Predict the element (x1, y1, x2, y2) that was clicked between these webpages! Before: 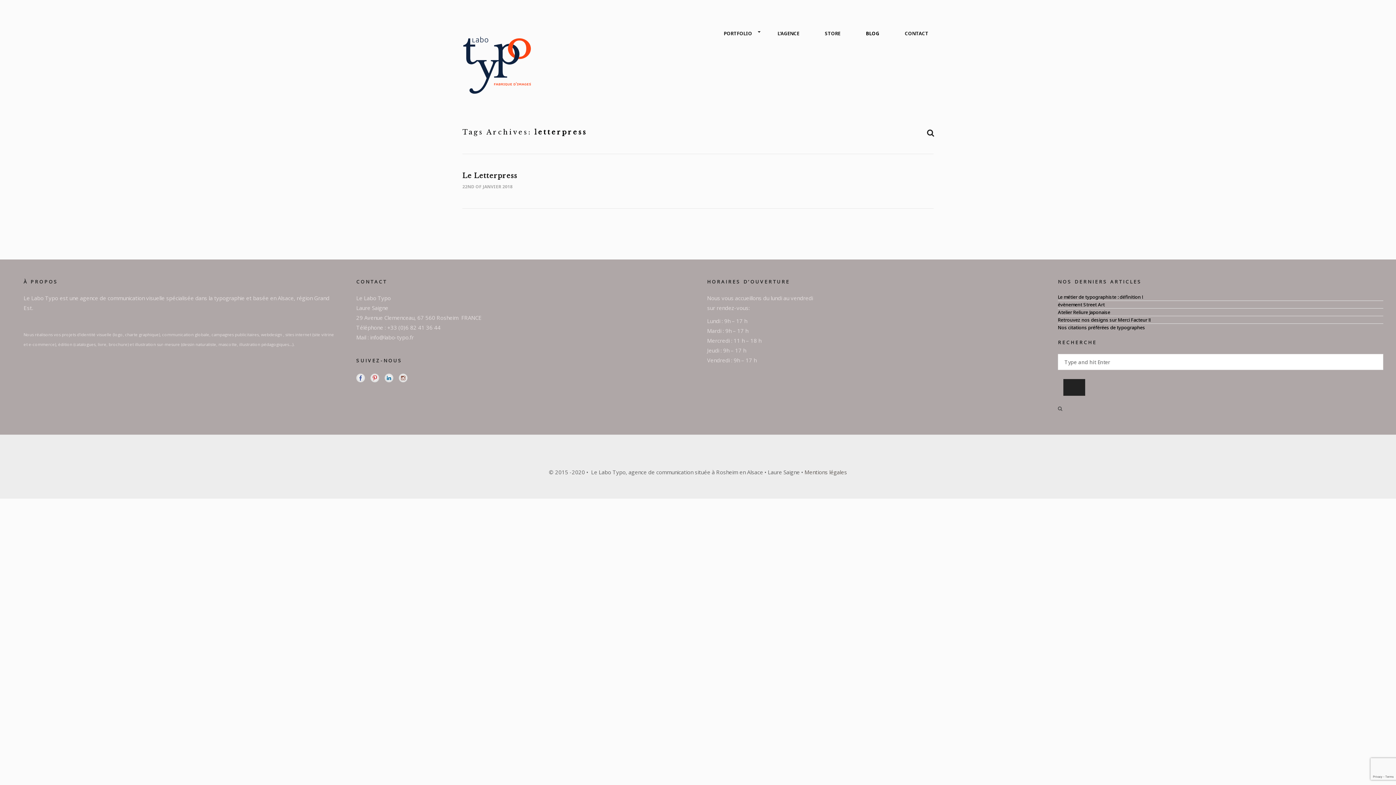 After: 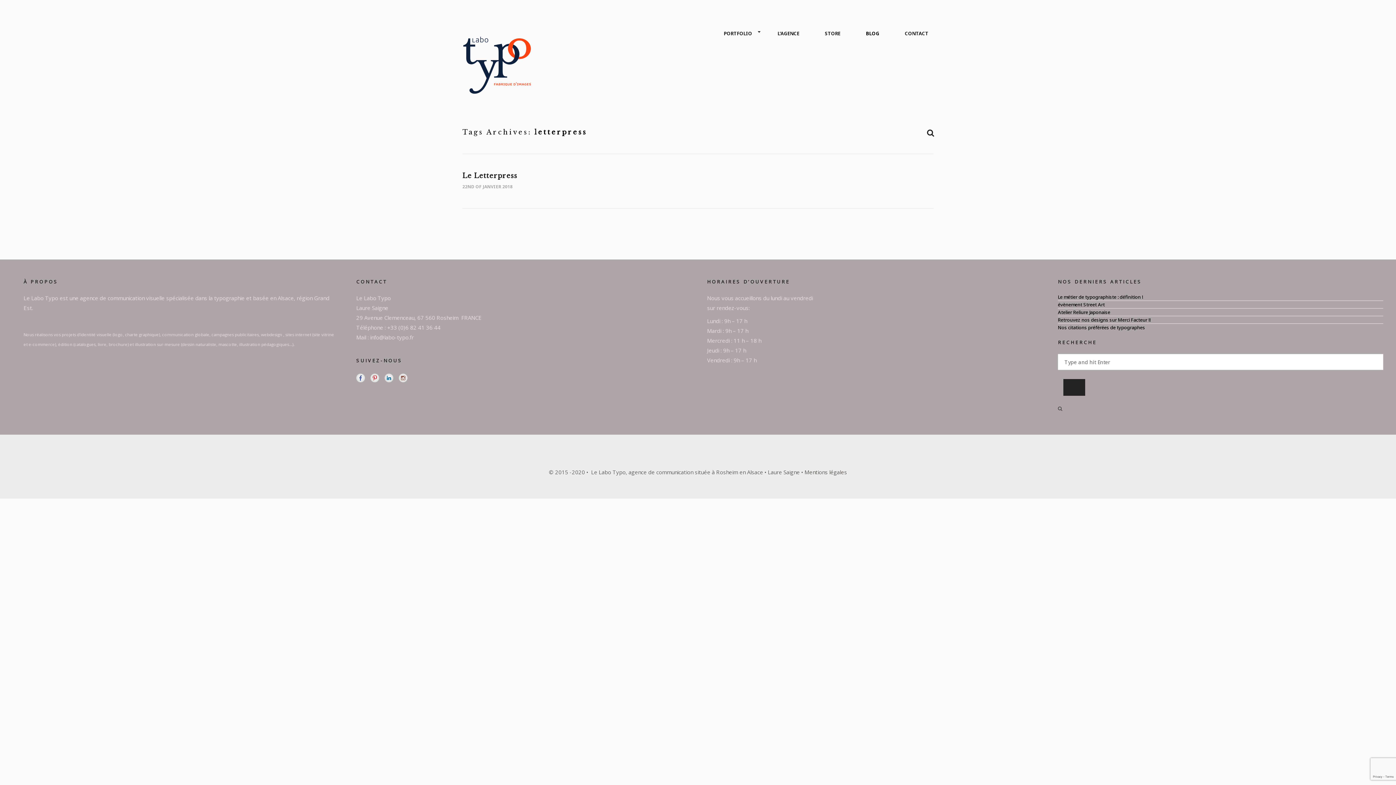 Action: bbox: (384, 373, 393, 382)